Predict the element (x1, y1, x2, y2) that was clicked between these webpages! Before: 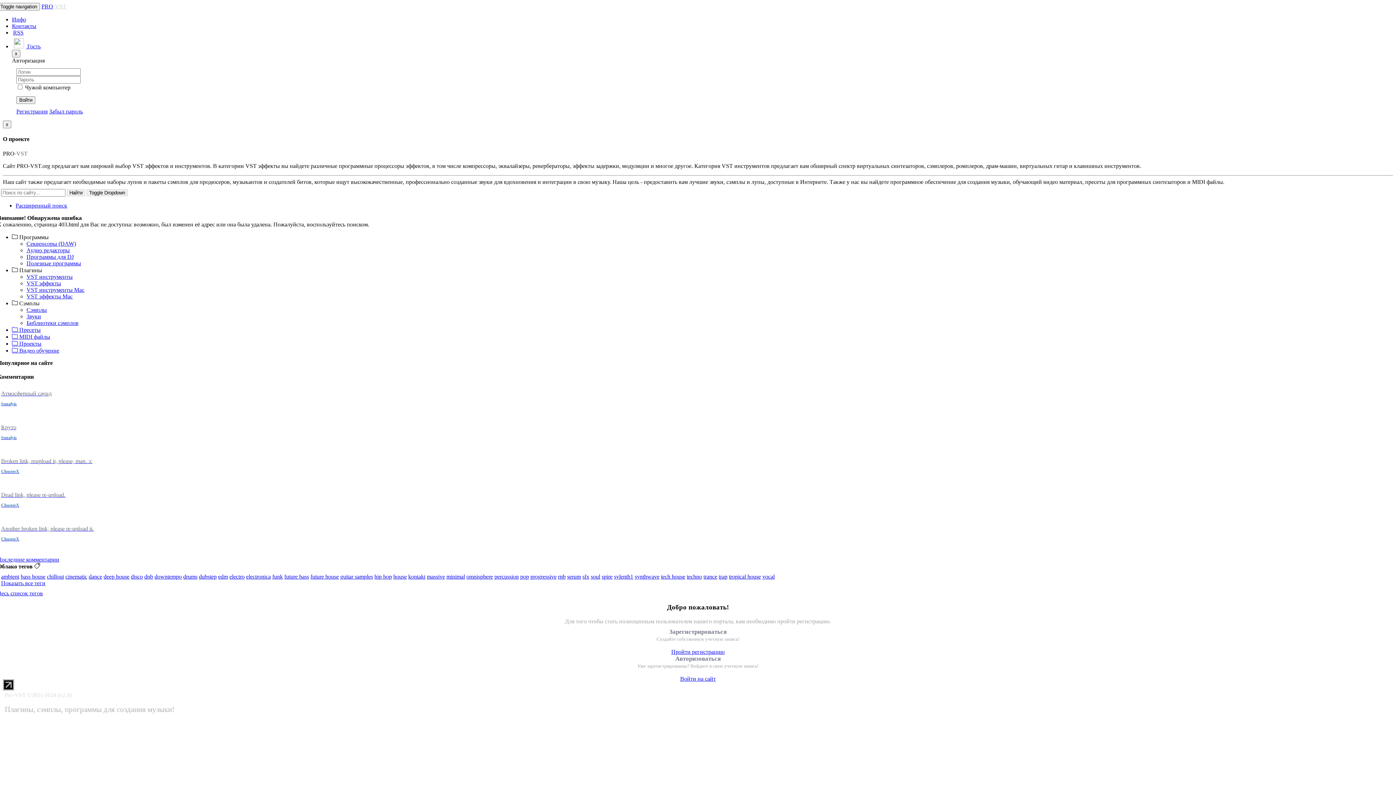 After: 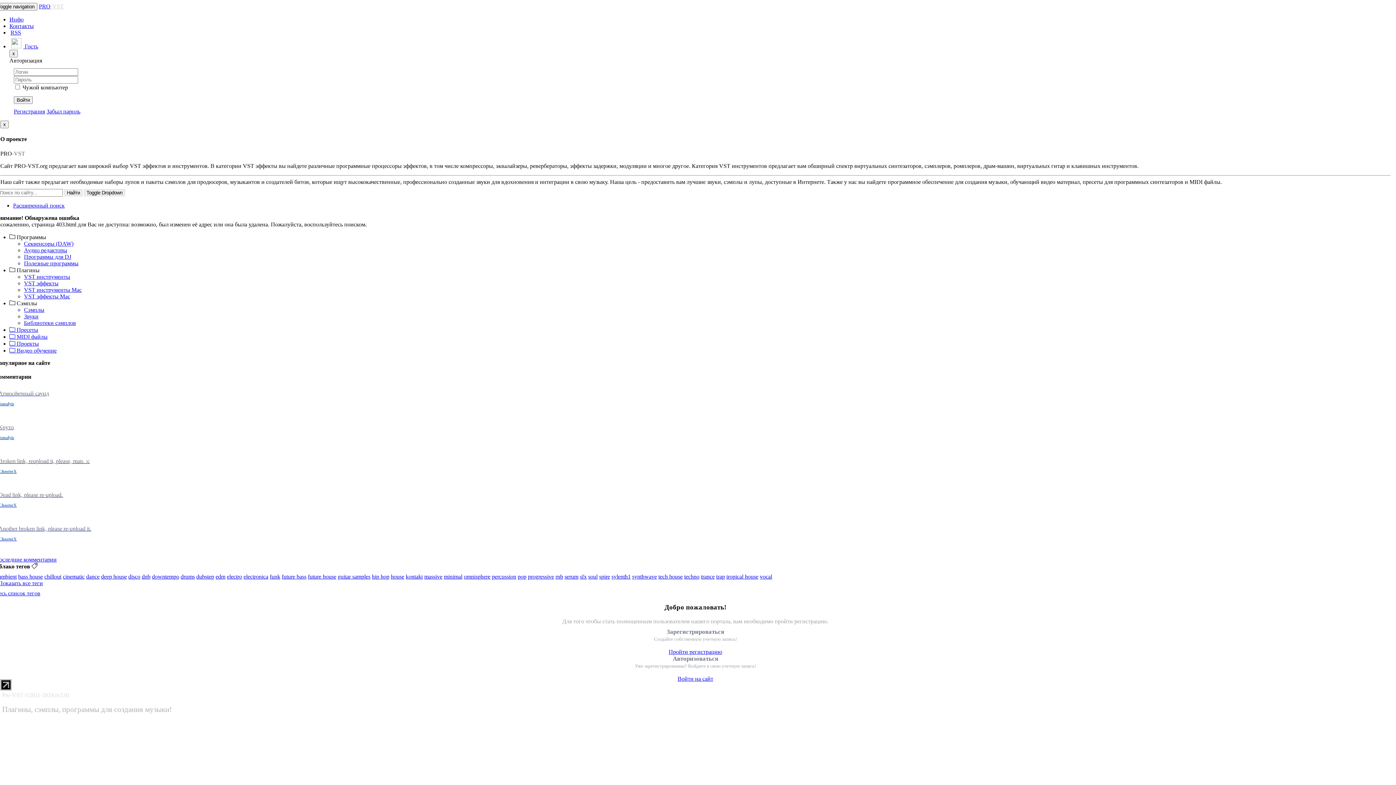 Action: label: Войти на сайт bbox: (680, 675, 716, 682)